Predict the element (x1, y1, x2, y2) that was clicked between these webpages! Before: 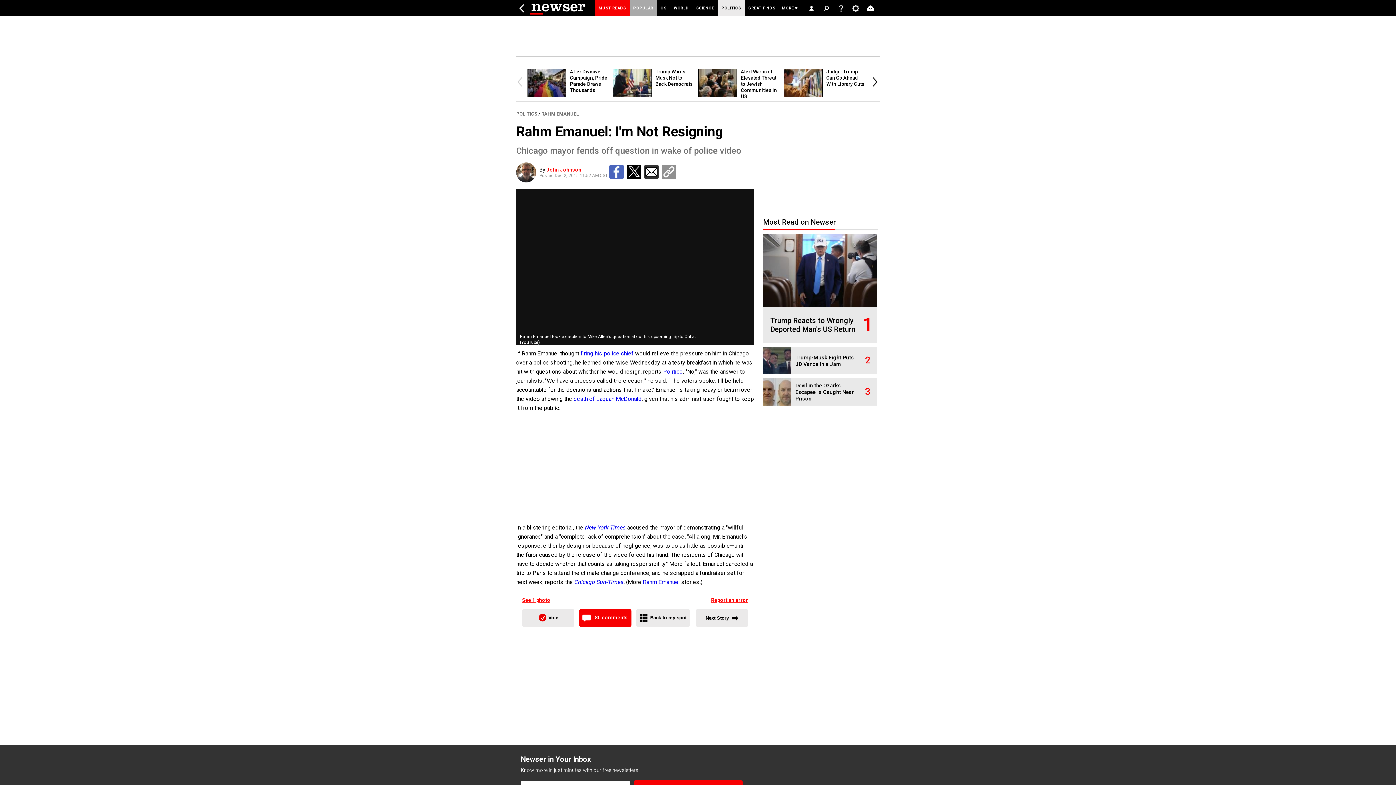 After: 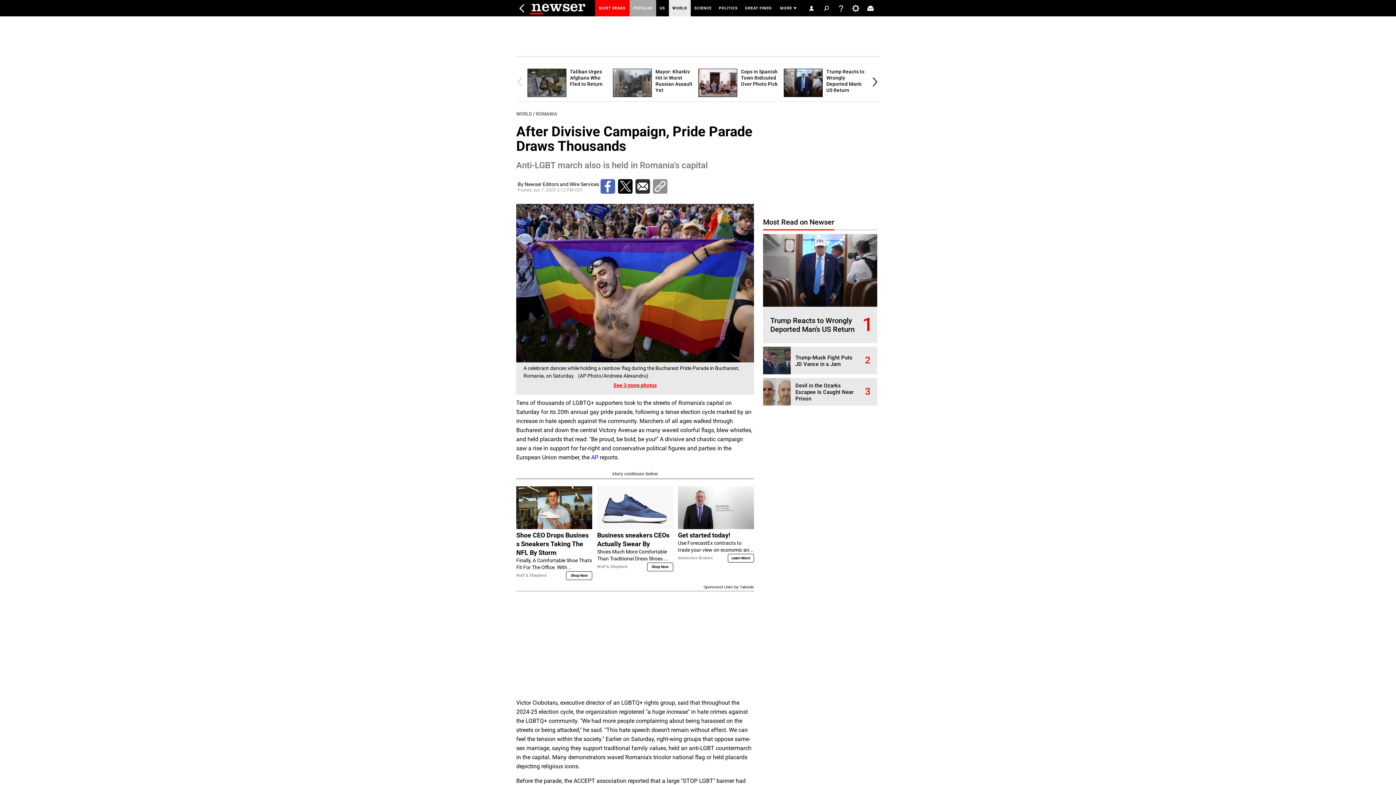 Action: bbox: (527, 92, 570, 98)